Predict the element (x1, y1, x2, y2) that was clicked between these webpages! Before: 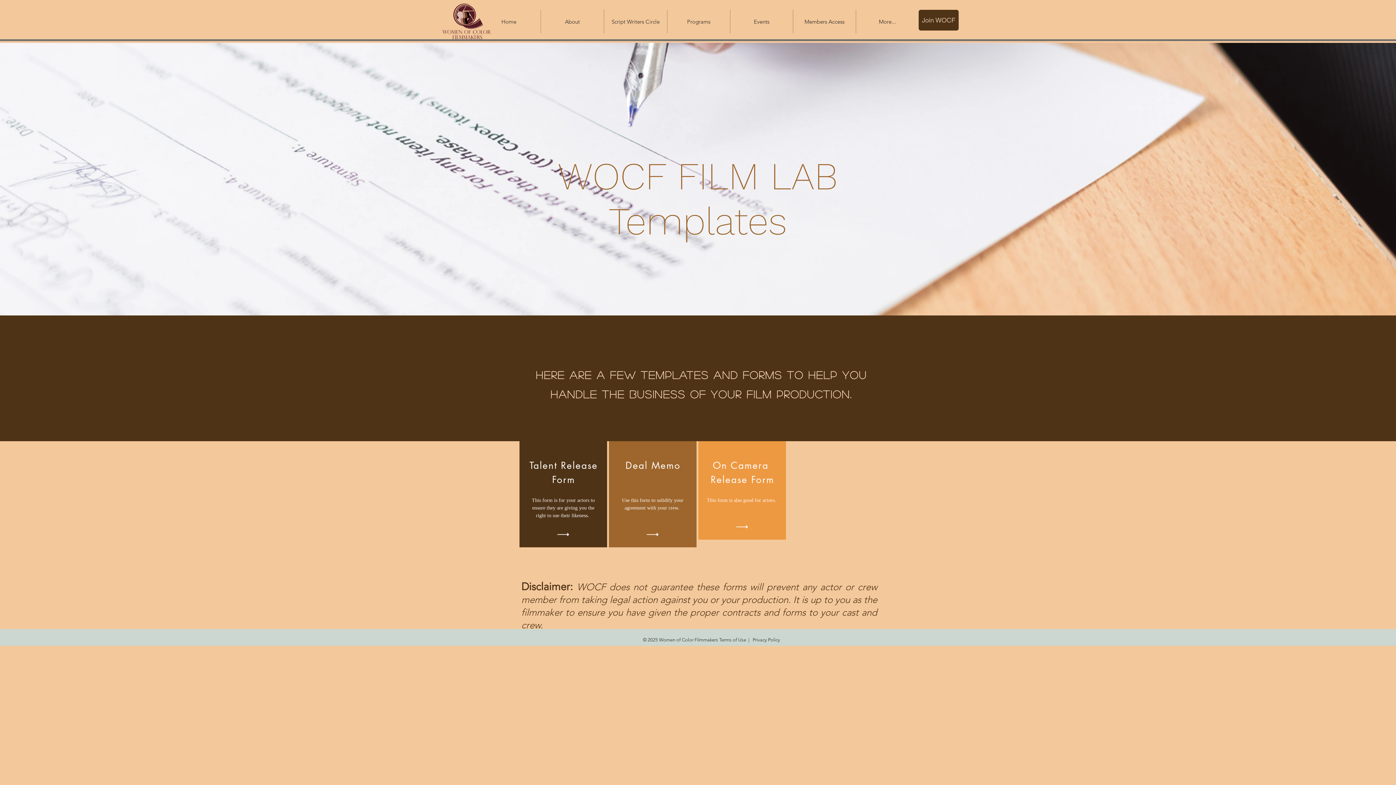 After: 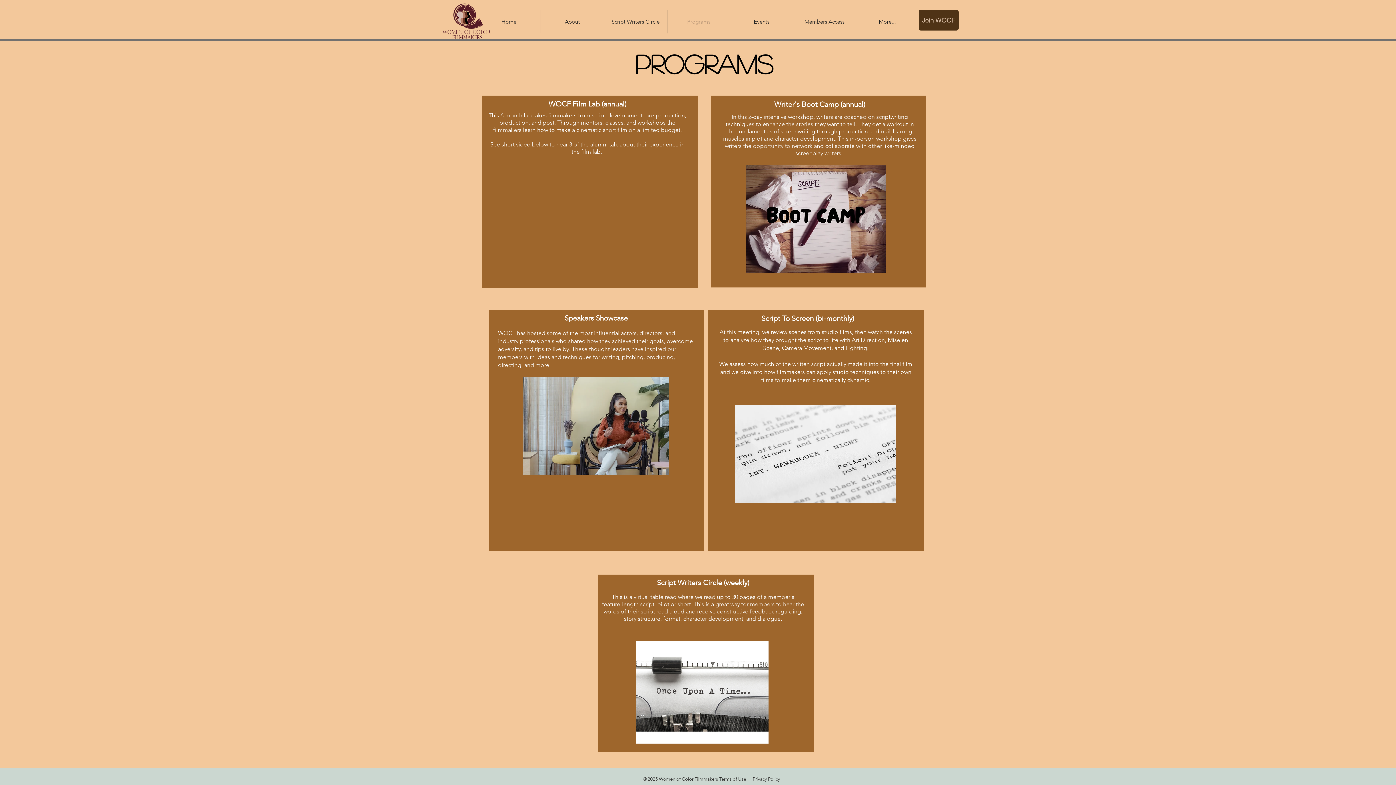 Action: bbox: (667, 9, 730, 33) label: Programs